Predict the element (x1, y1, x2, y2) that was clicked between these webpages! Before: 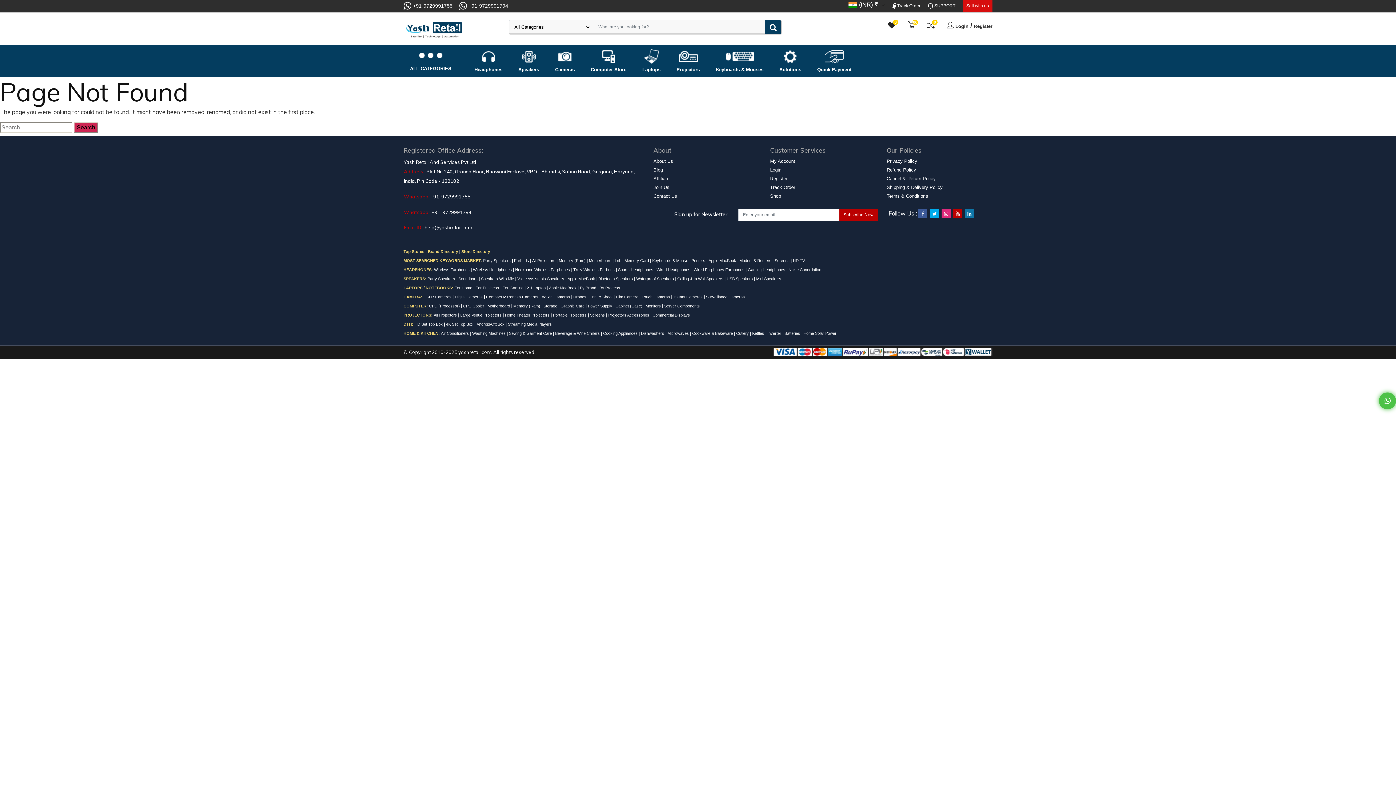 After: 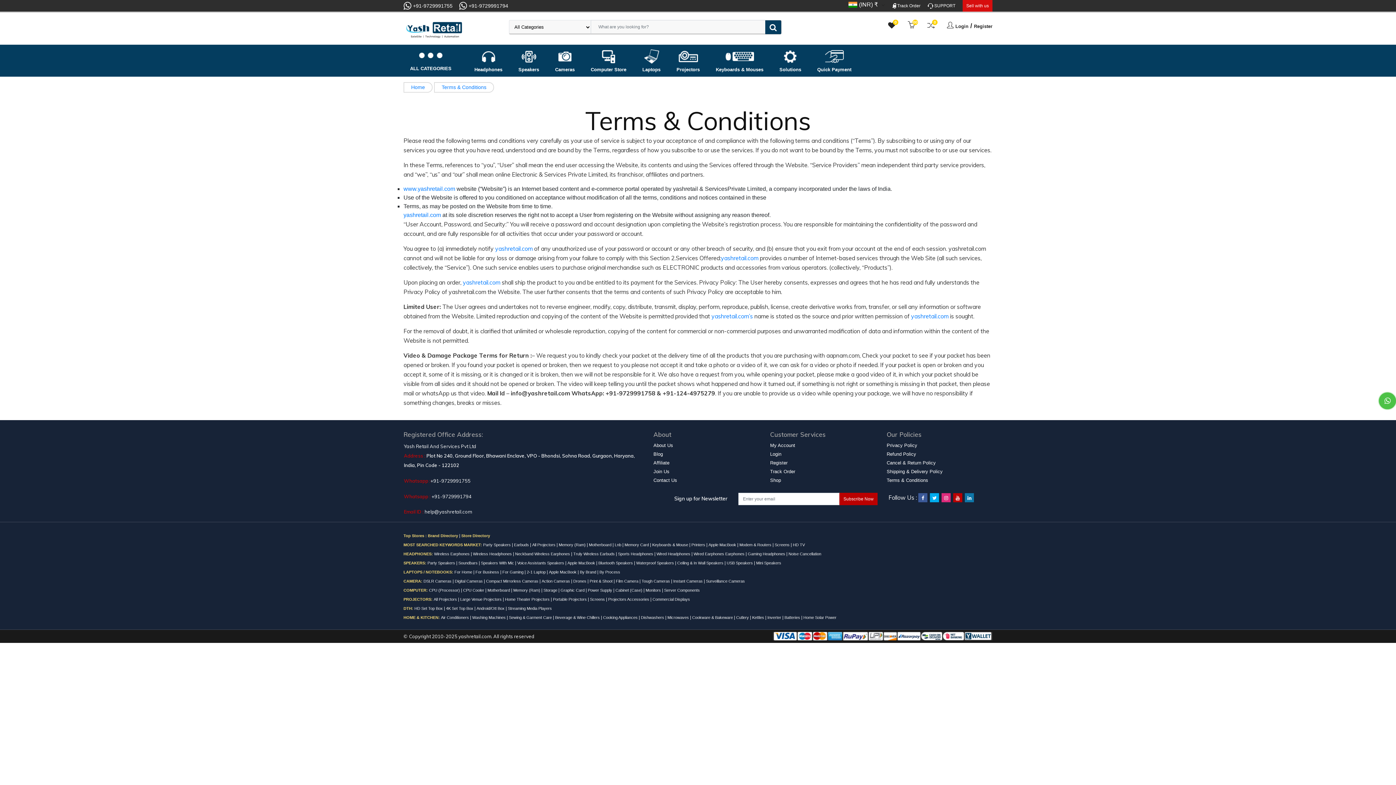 Action: label: Terms & Conditions bbox: (886, 193, 928, 198)